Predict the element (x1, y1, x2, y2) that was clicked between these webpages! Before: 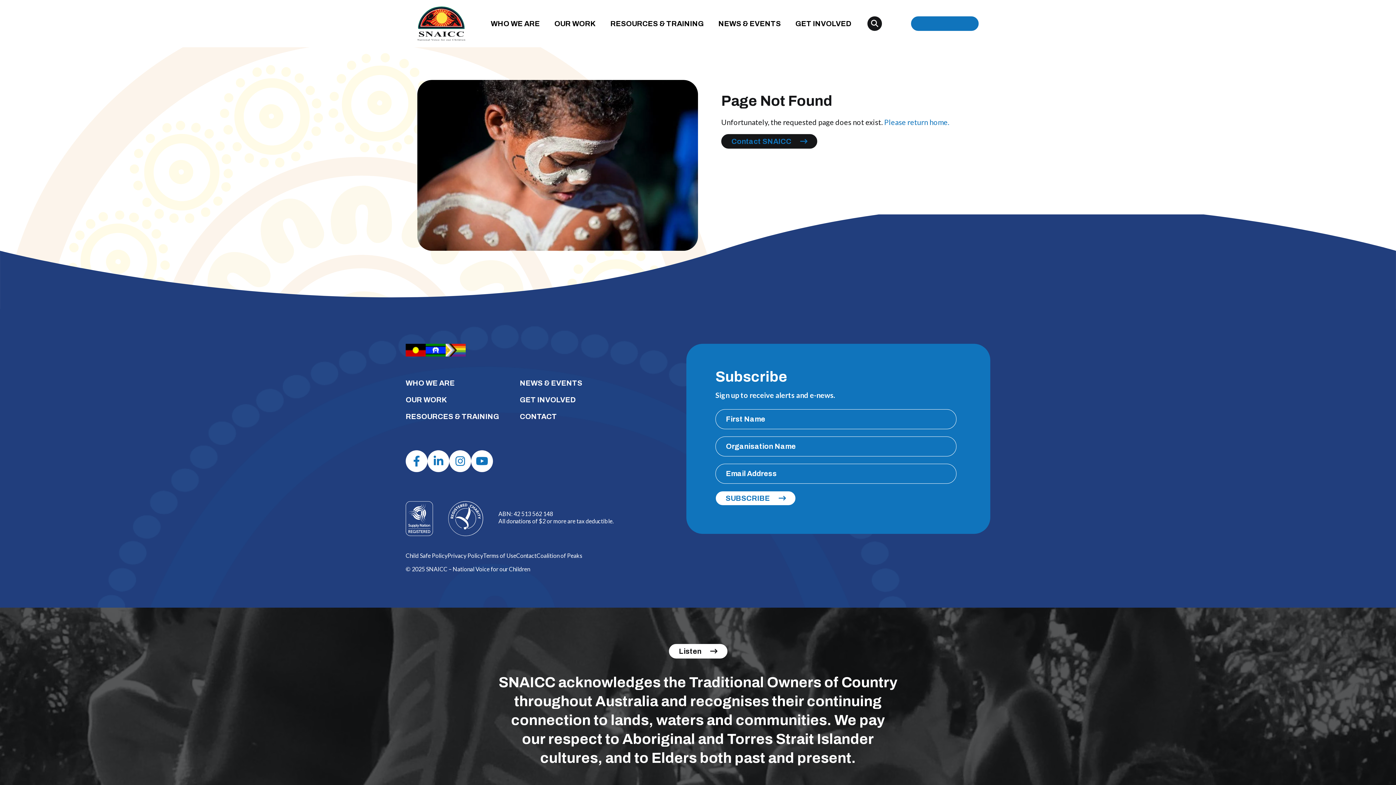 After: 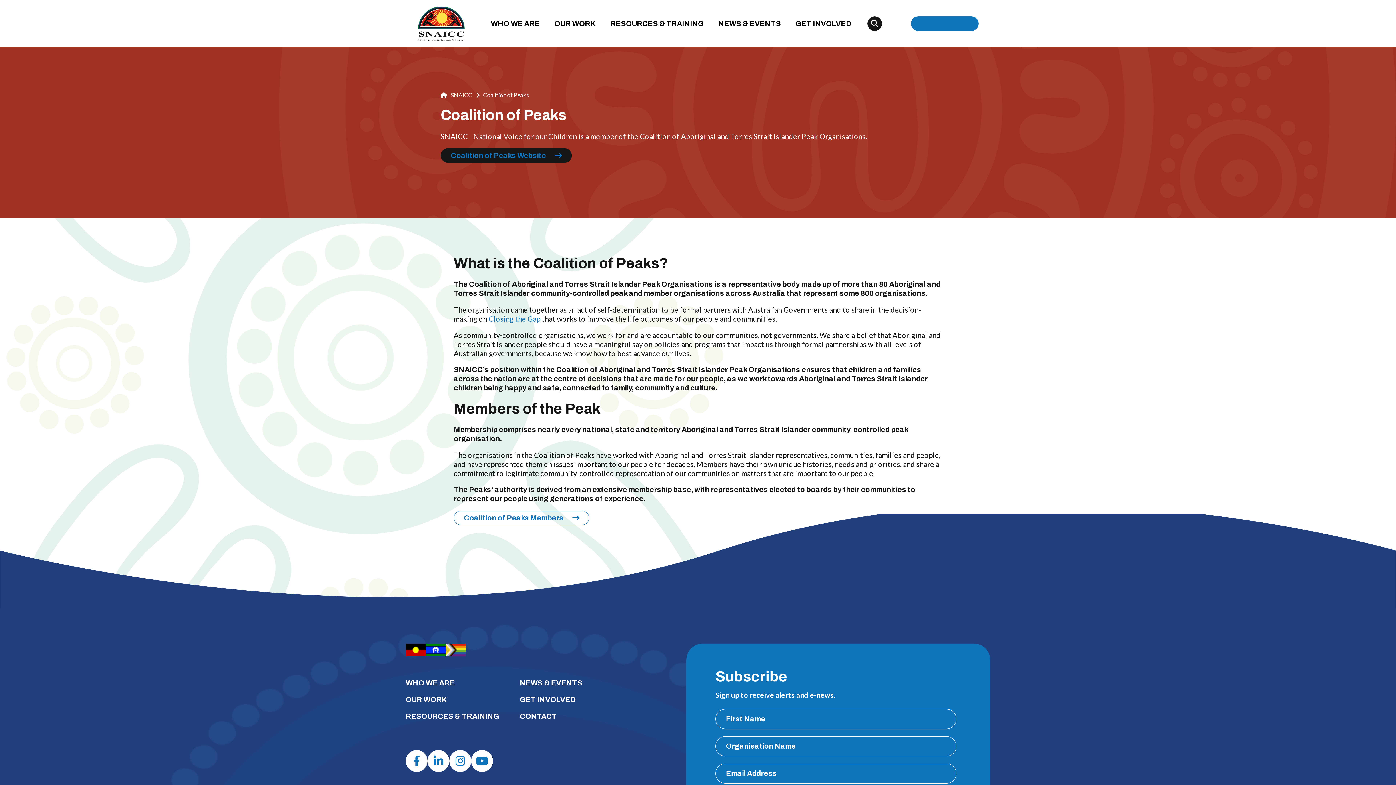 Action: label: Coalition of Peaks bbox: (536, 552, 582, 559)